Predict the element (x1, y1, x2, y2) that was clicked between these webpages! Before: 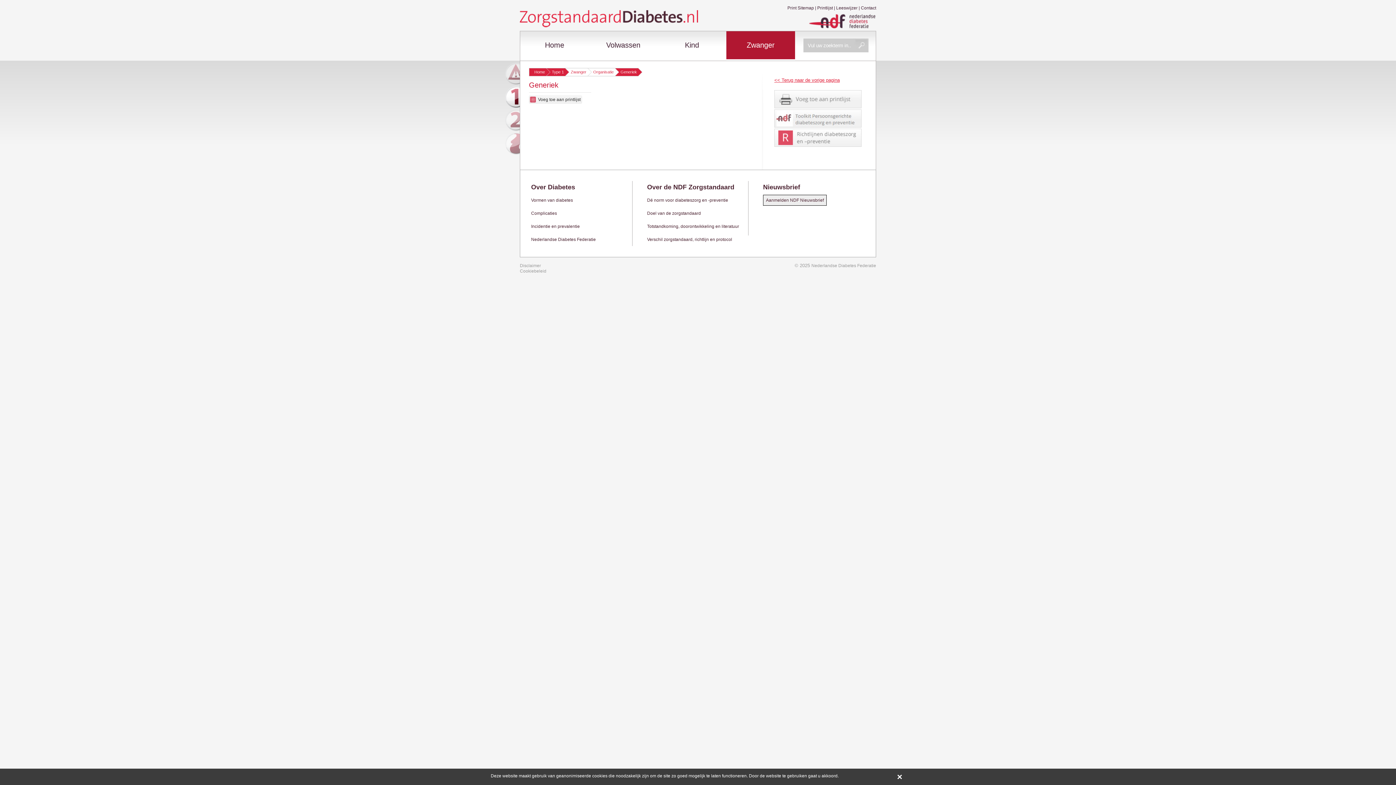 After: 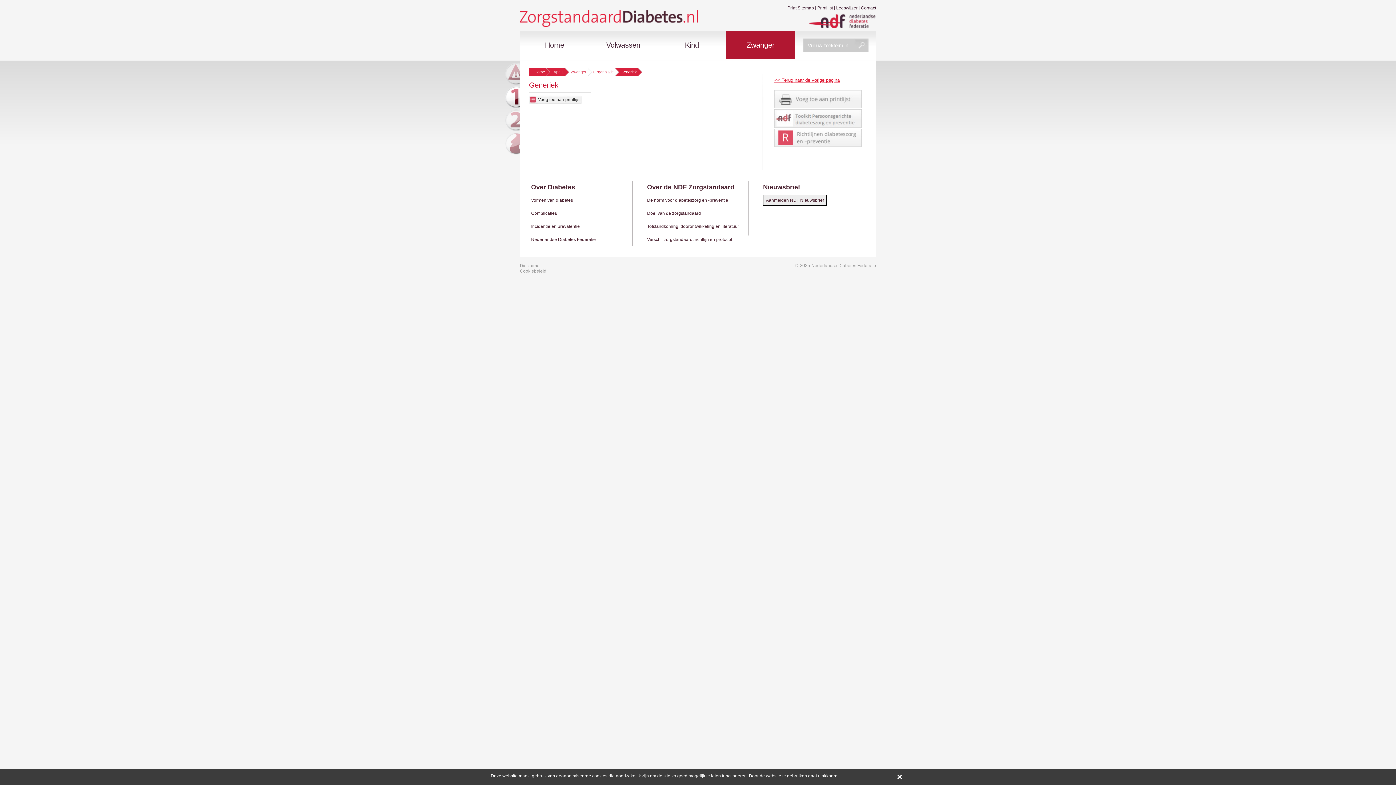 Action: bbox: (800, 12, 876, 28)